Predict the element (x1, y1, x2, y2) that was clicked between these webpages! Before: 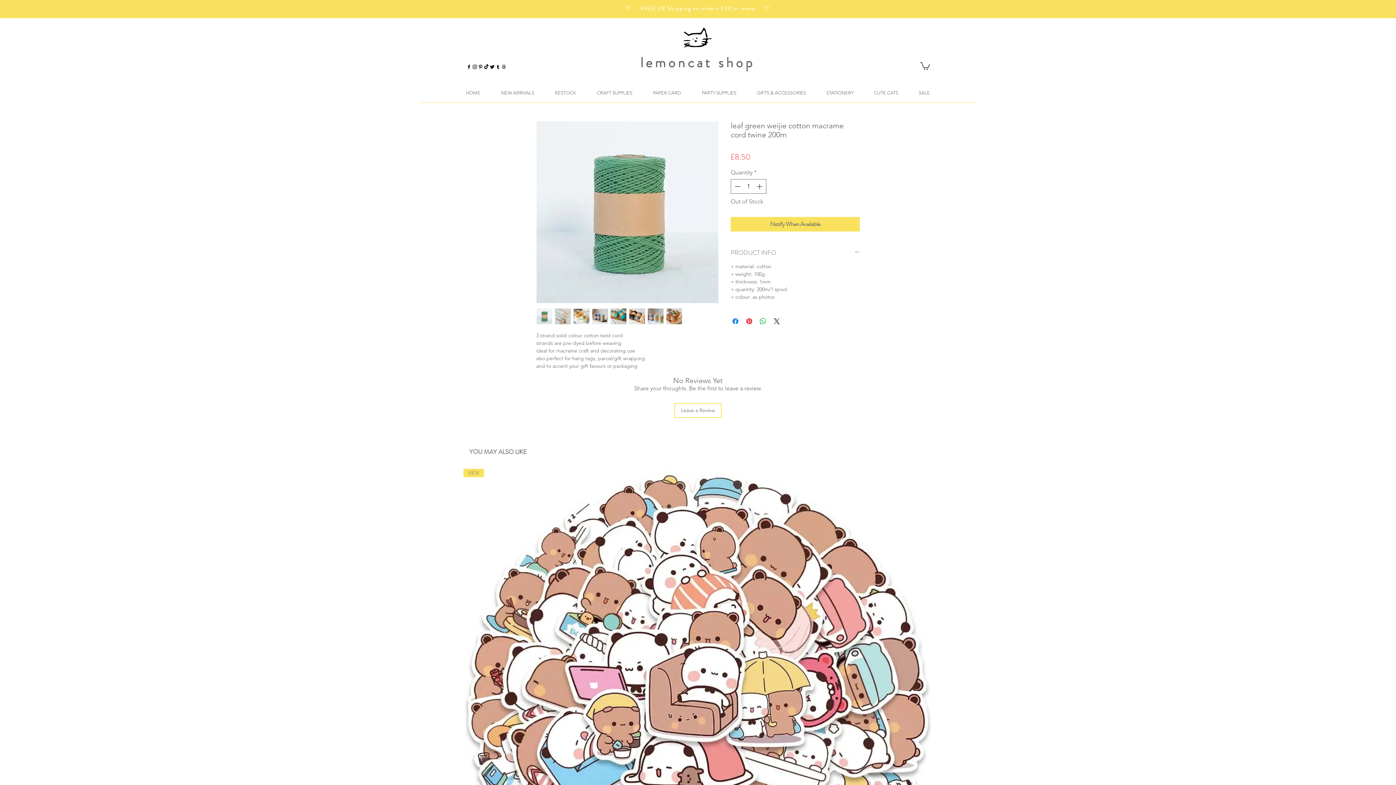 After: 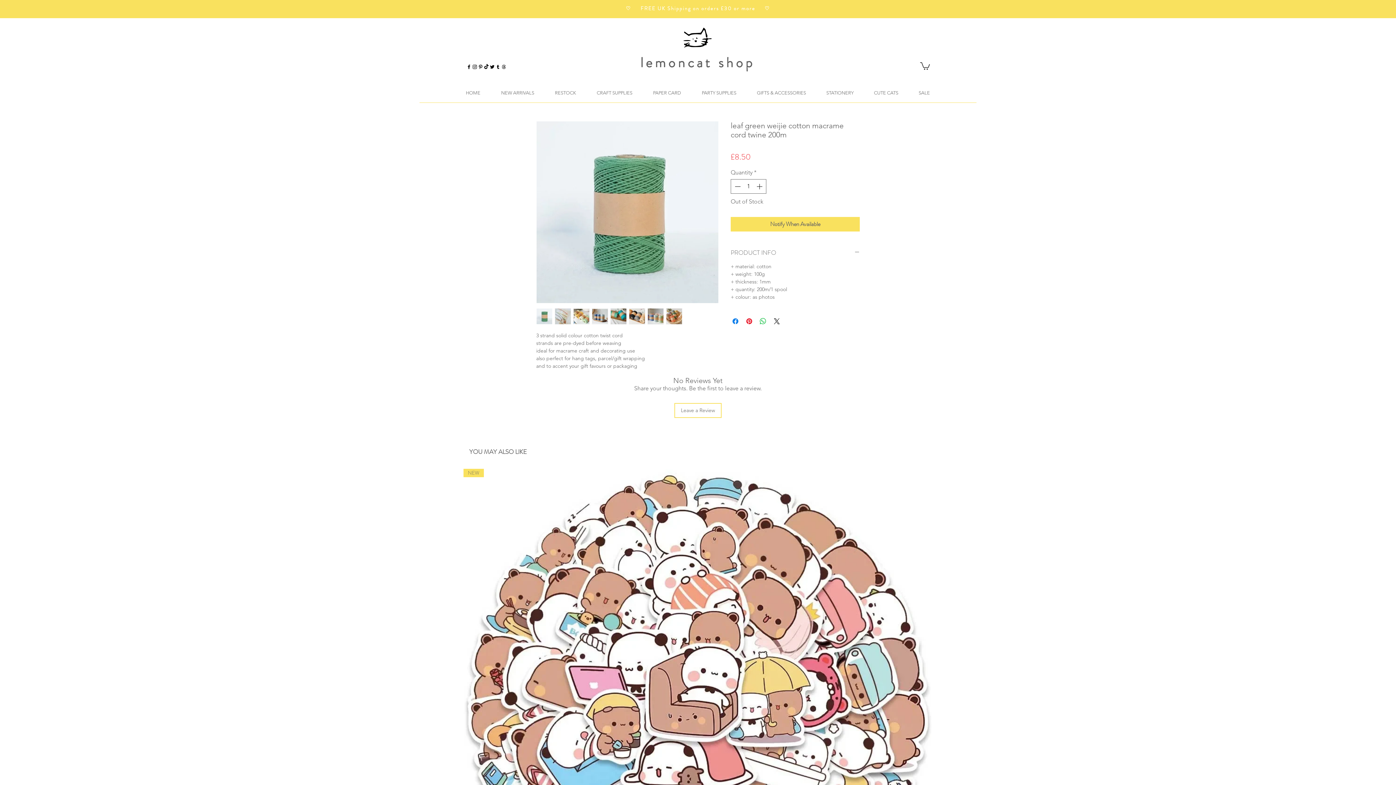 Action: bbox: (666, 308, 682, 324)